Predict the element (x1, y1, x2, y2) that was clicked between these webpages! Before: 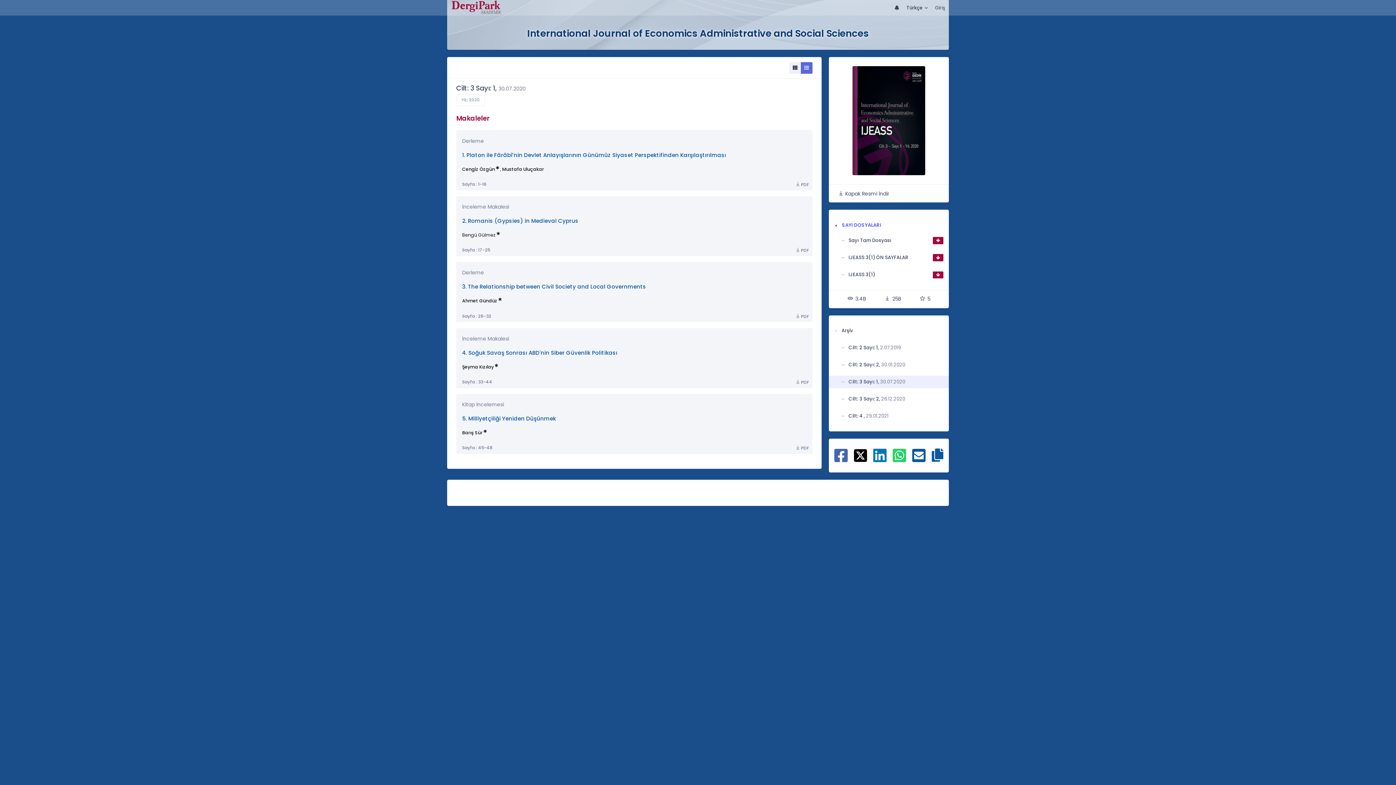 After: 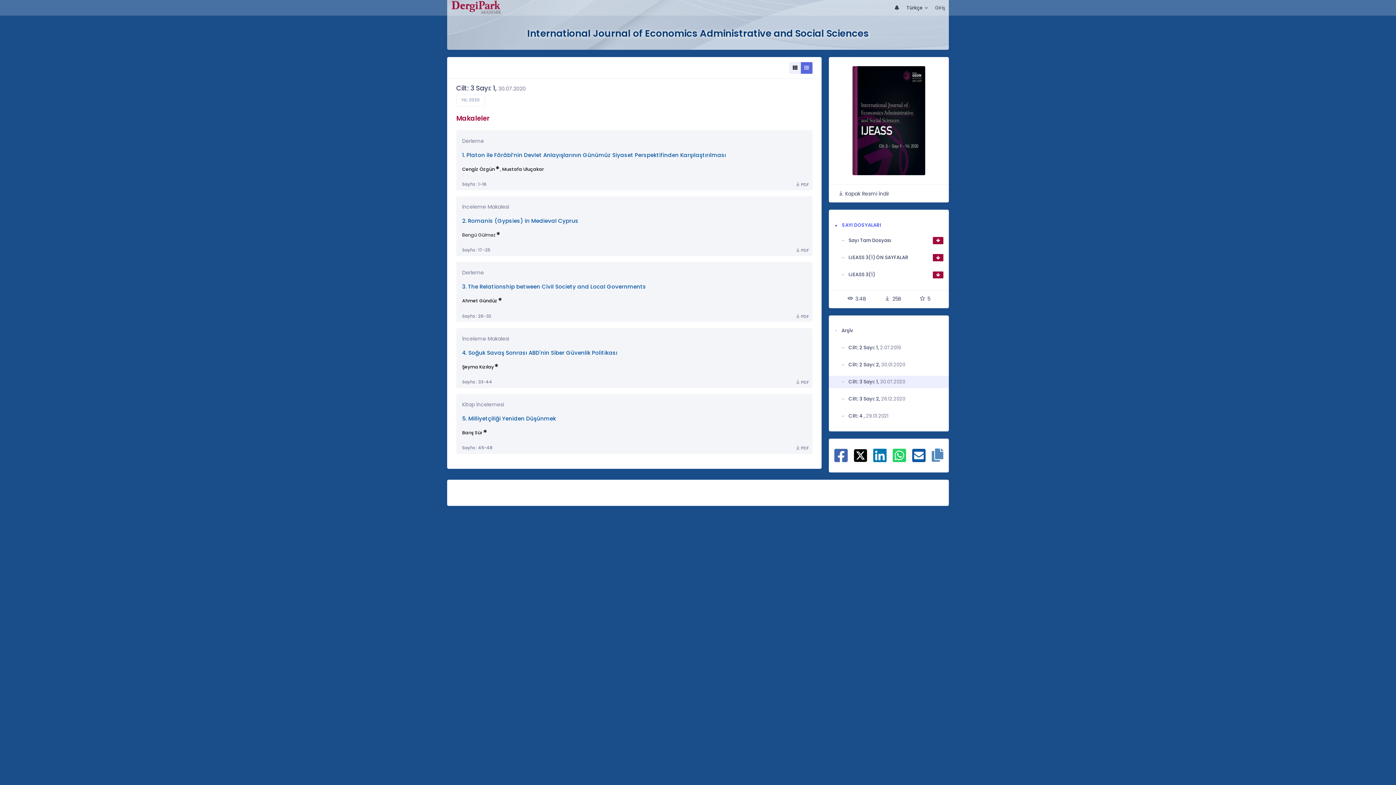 Action: bbox: (931, 448, 943, 466)